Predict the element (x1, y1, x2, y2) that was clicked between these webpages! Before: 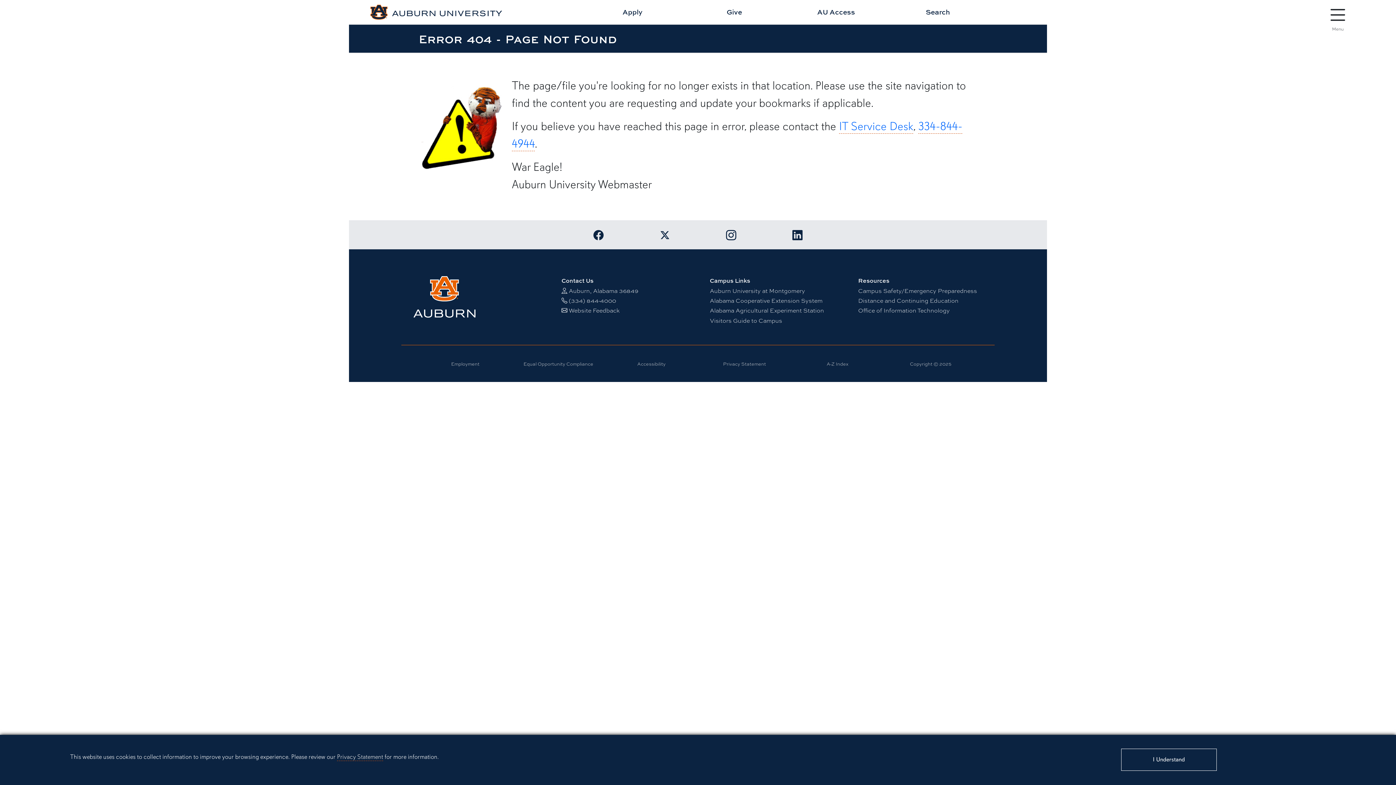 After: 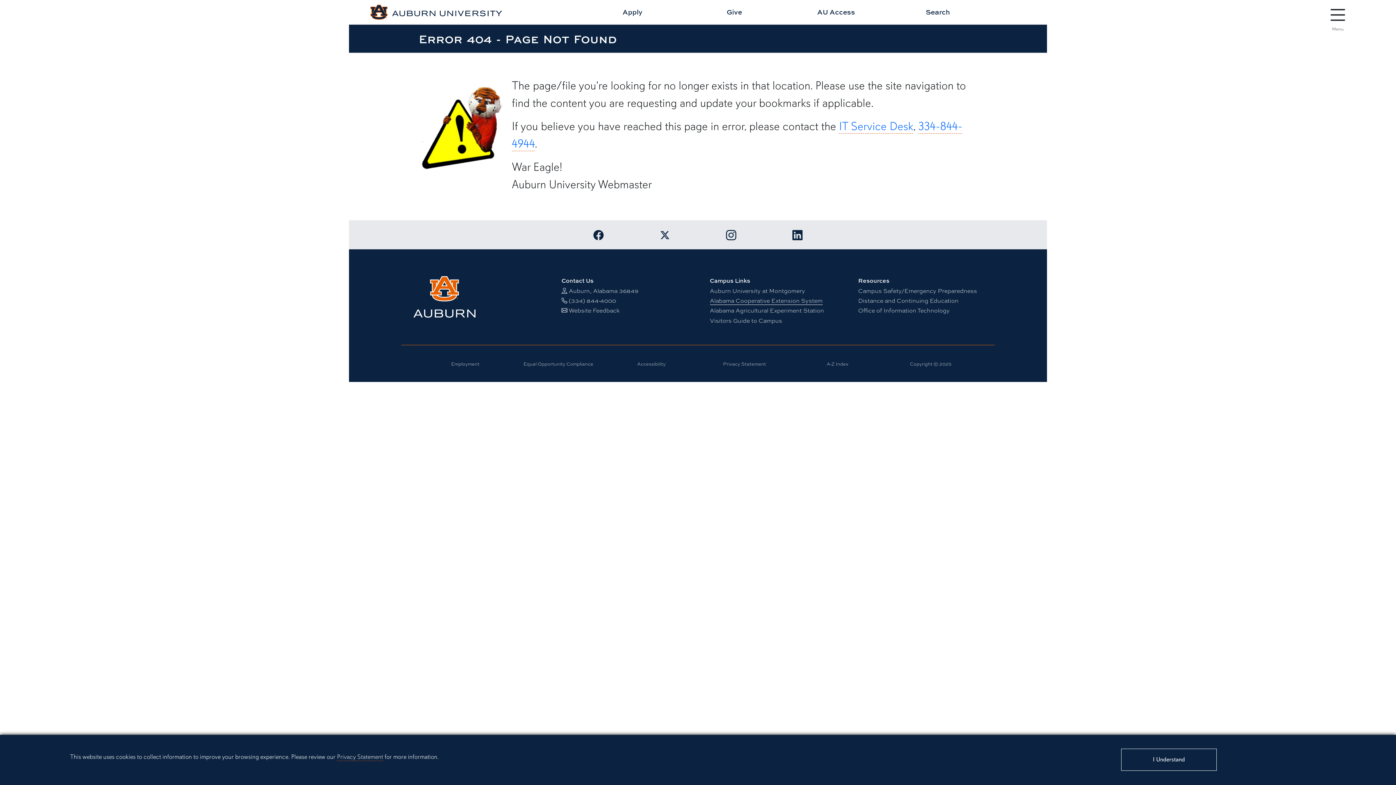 Action: bbox: (710, 296, 822, 304) label: Alabama Cooperative Extension System